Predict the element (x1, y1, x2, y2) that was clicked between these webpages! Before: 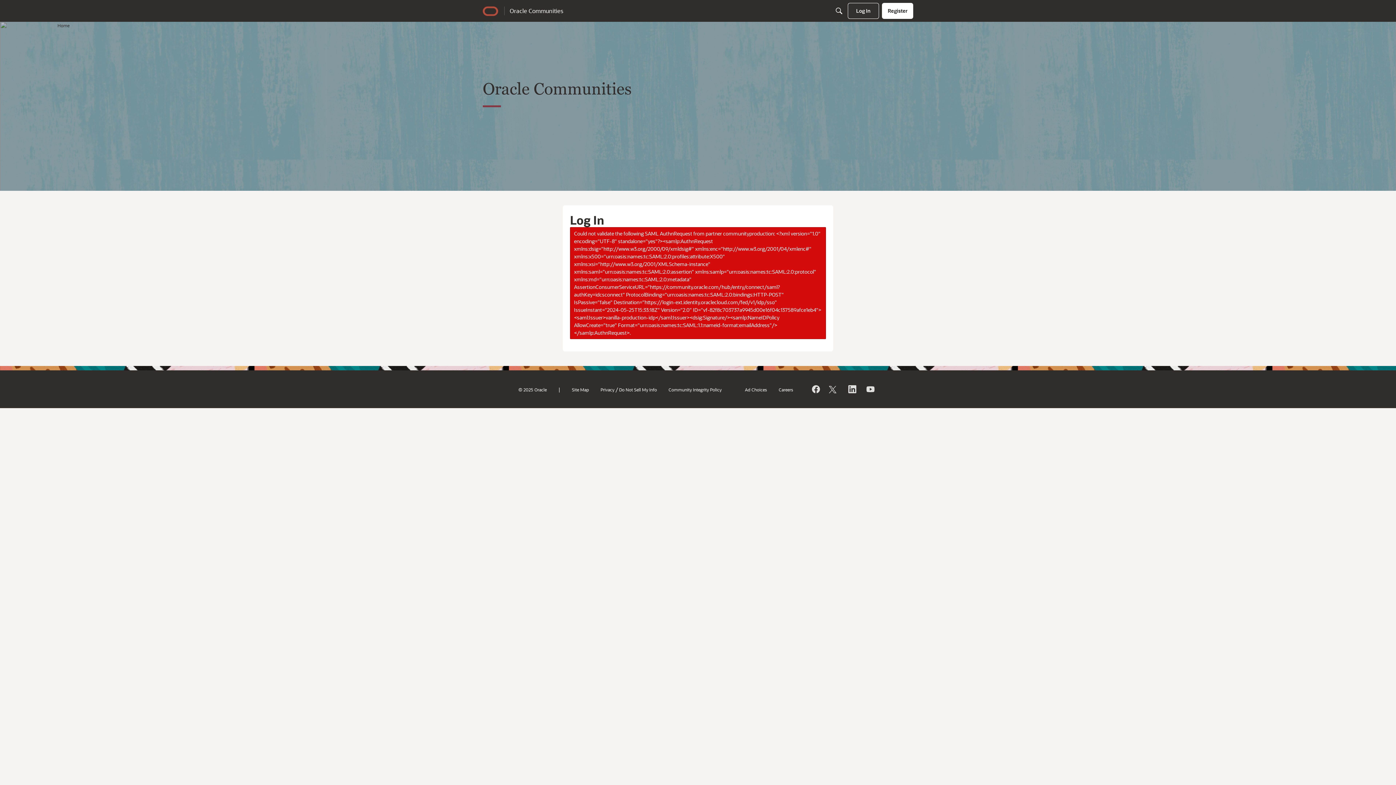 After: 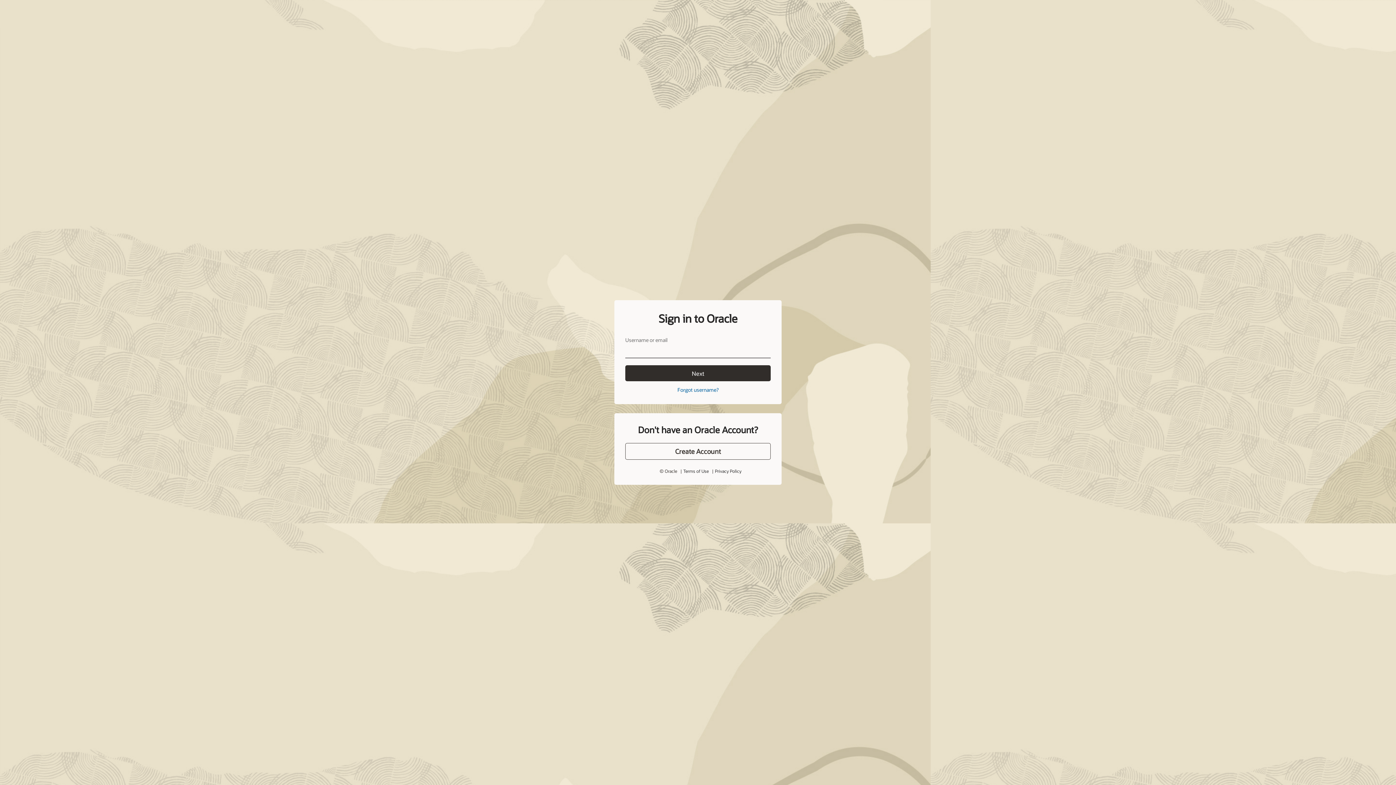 Action: bbox: (848, 2, 879, 18) label: Log In